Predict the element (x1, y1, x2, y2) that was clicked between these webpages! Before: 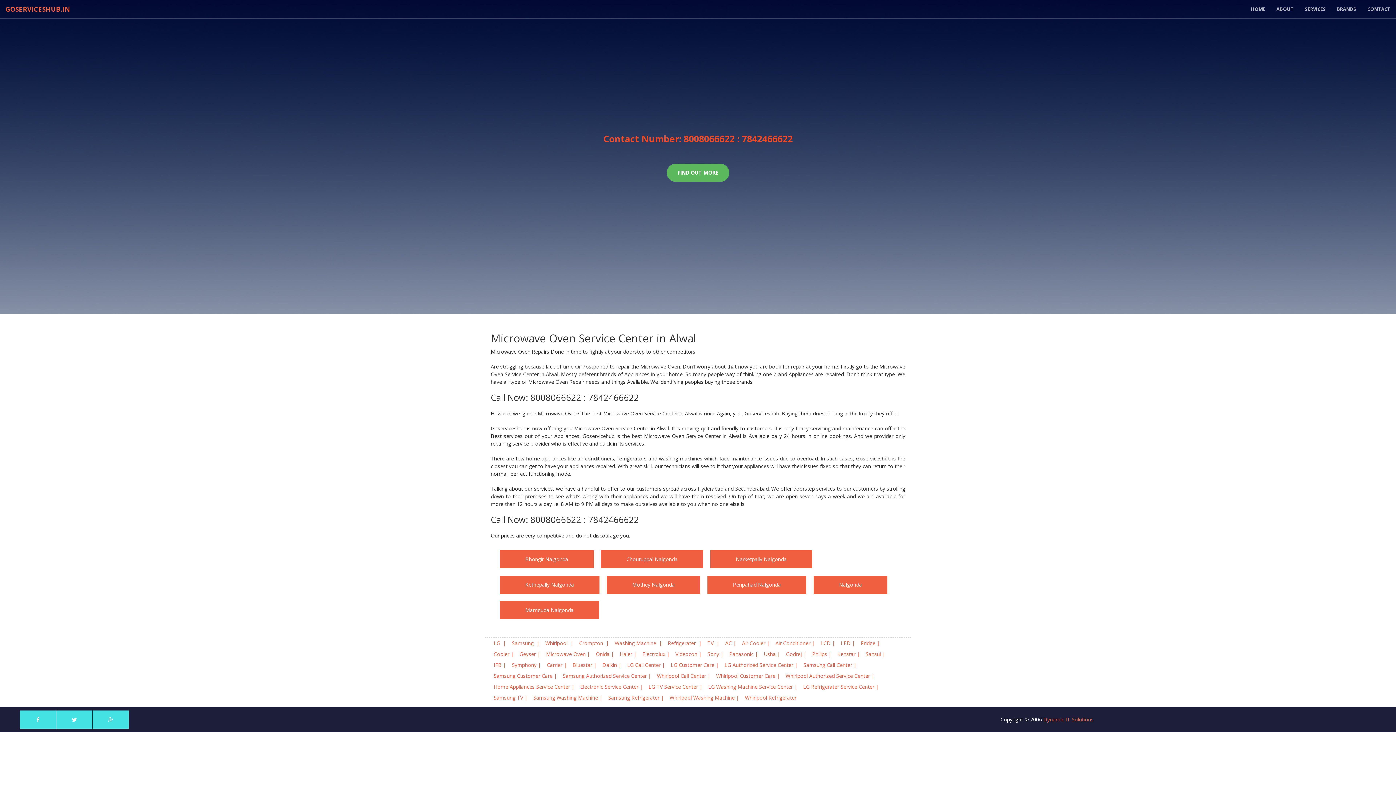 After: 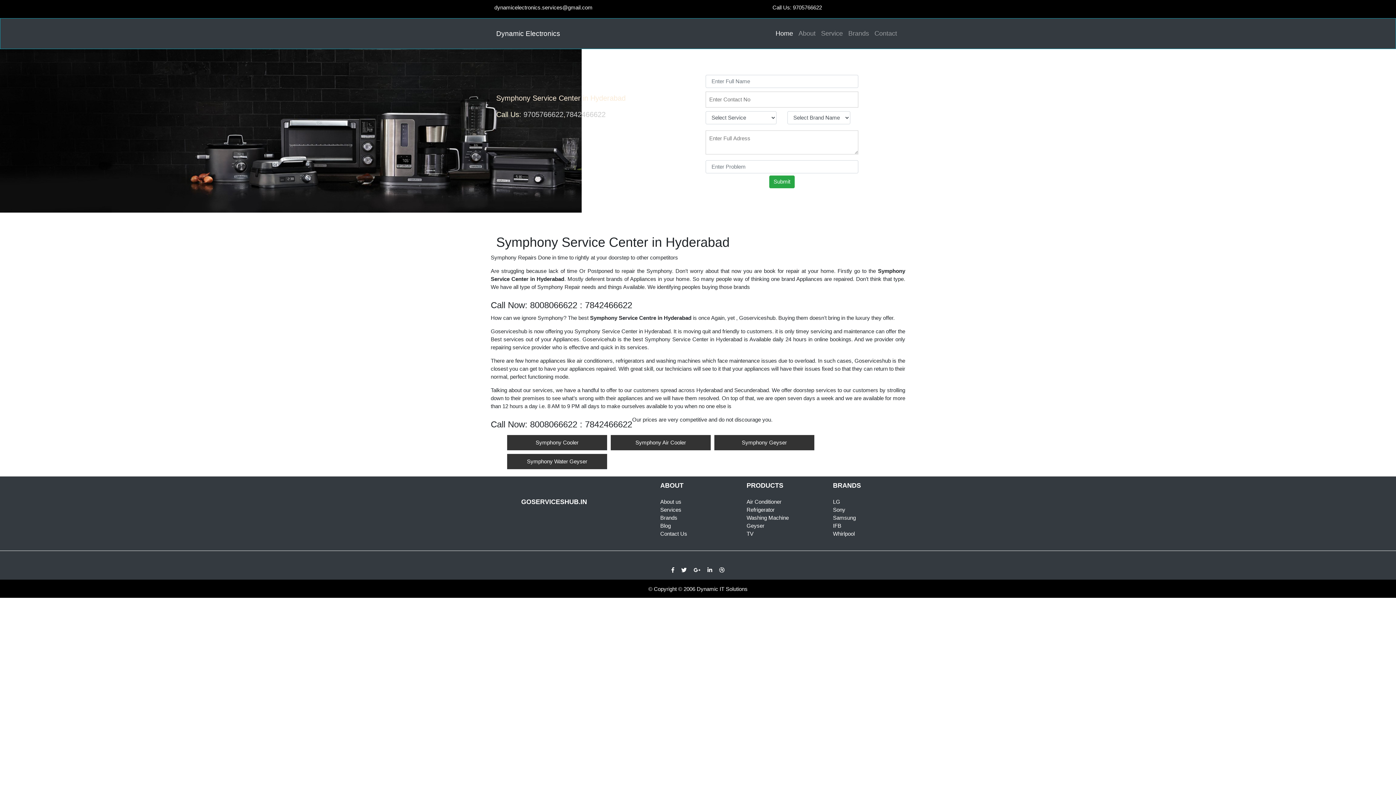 Action: bbox: (512, 661, 541, 668) label: Symphony |